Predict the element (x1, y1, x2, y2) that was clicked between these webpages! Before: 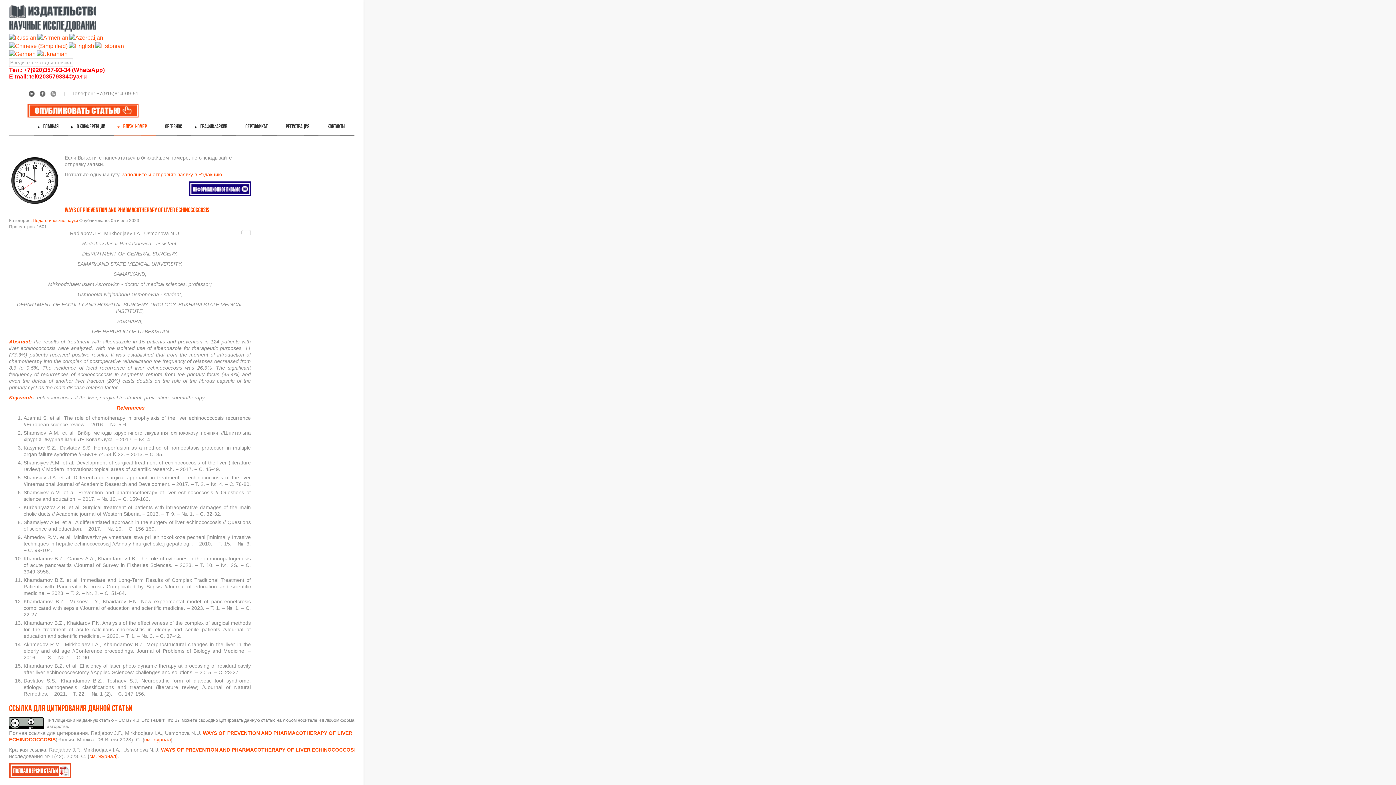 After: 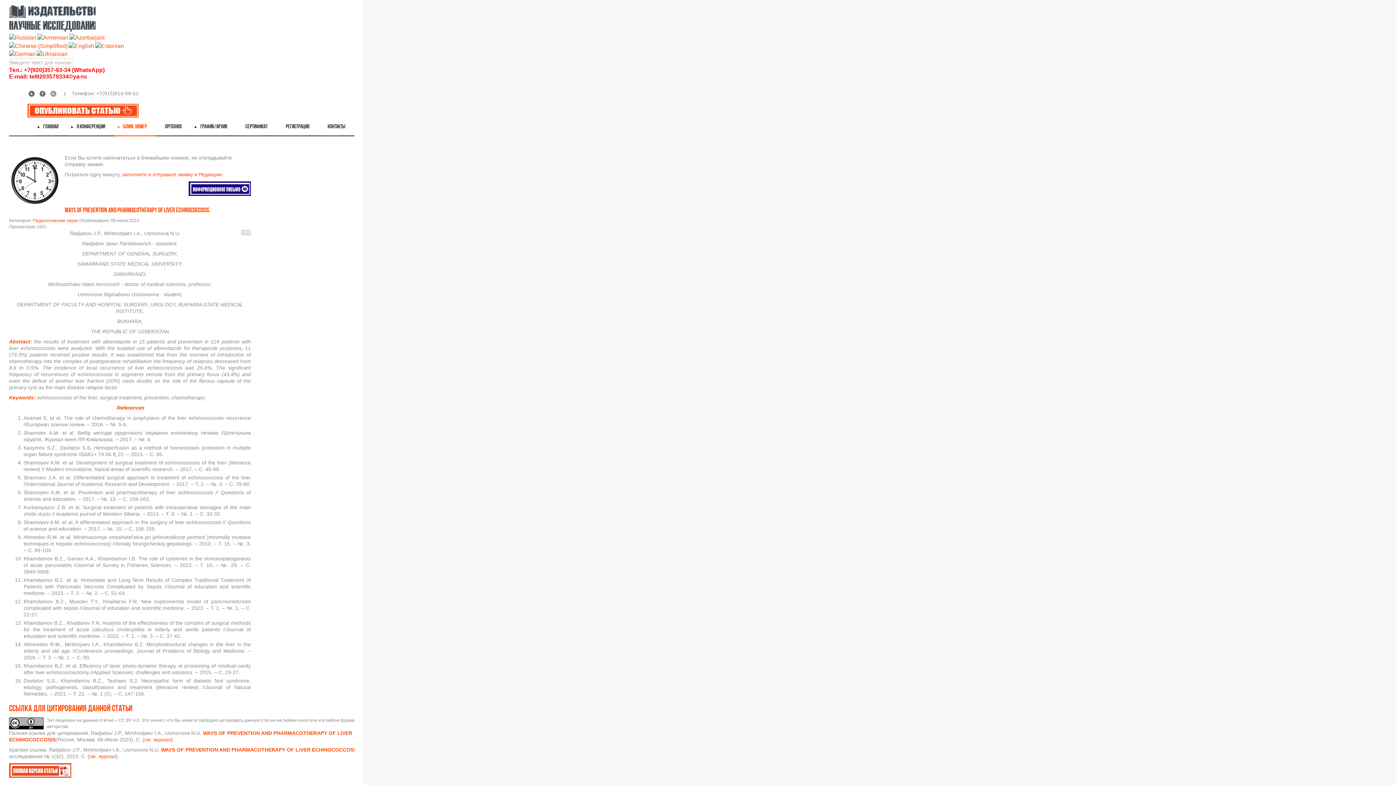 Action: bbox: (241, 230, 250, 235)